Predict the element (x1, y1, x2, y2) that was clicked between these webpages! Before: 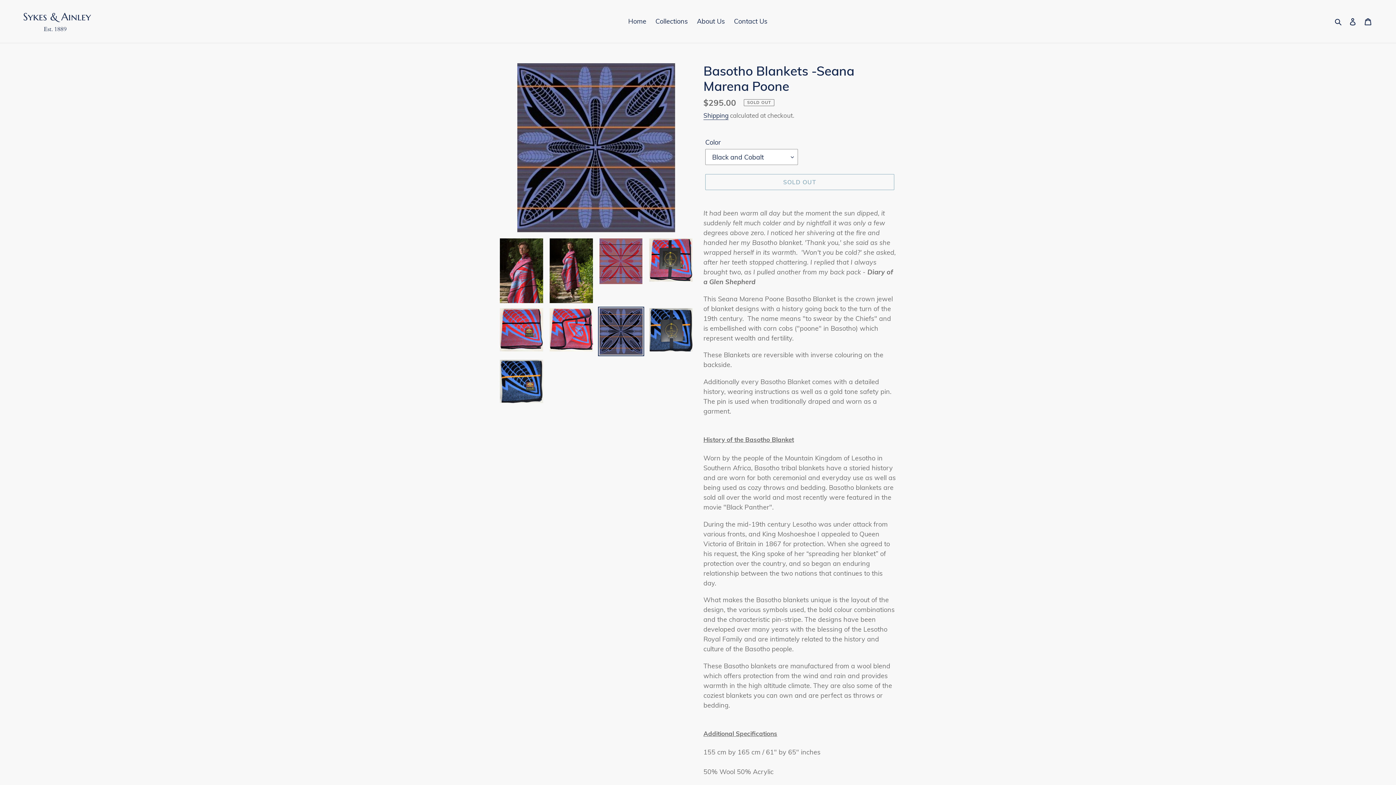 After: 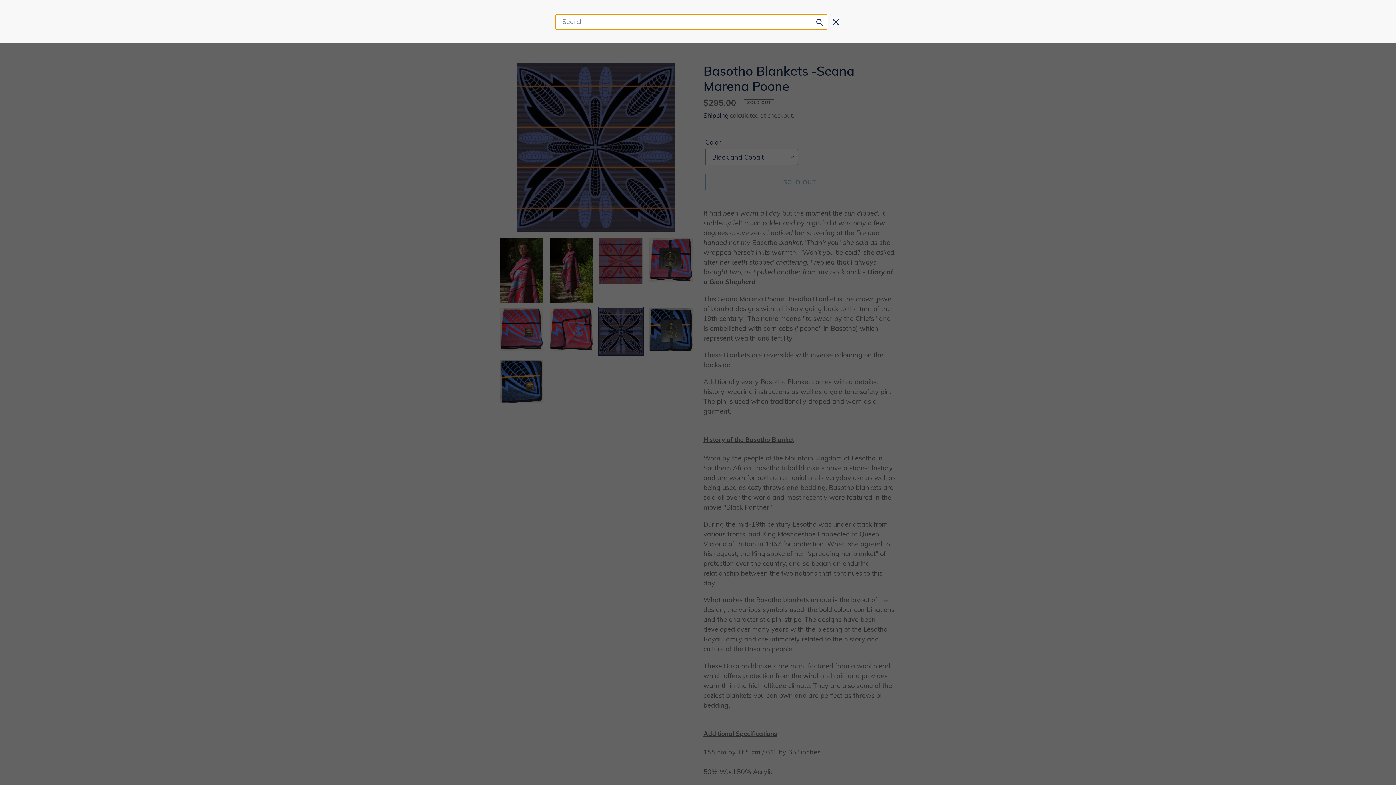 Action: label: Search bbox: (1332, 16, 1345, 26)